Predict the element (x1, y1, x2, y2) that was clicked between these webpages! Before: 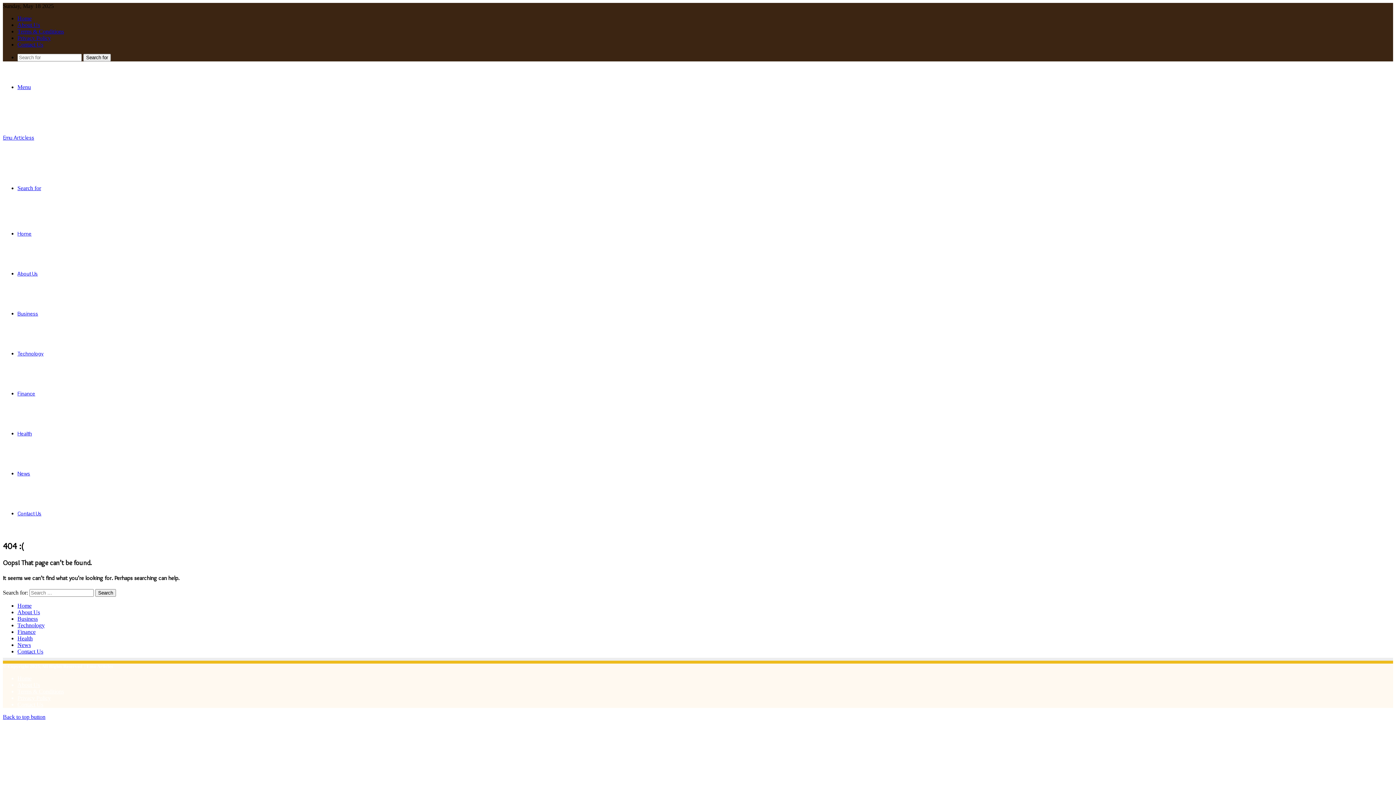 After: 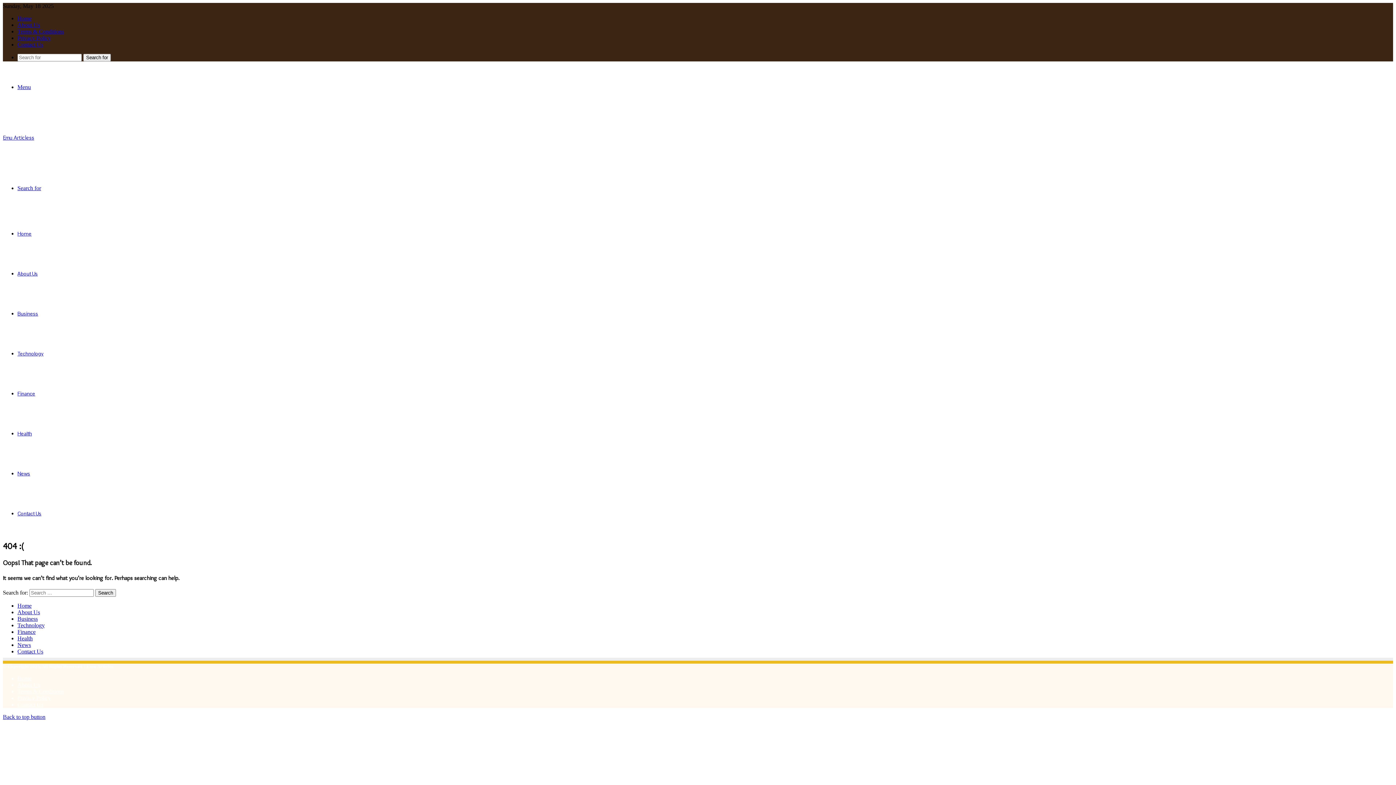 Action: bbox: (17, 84, 30, 90) label: Menu